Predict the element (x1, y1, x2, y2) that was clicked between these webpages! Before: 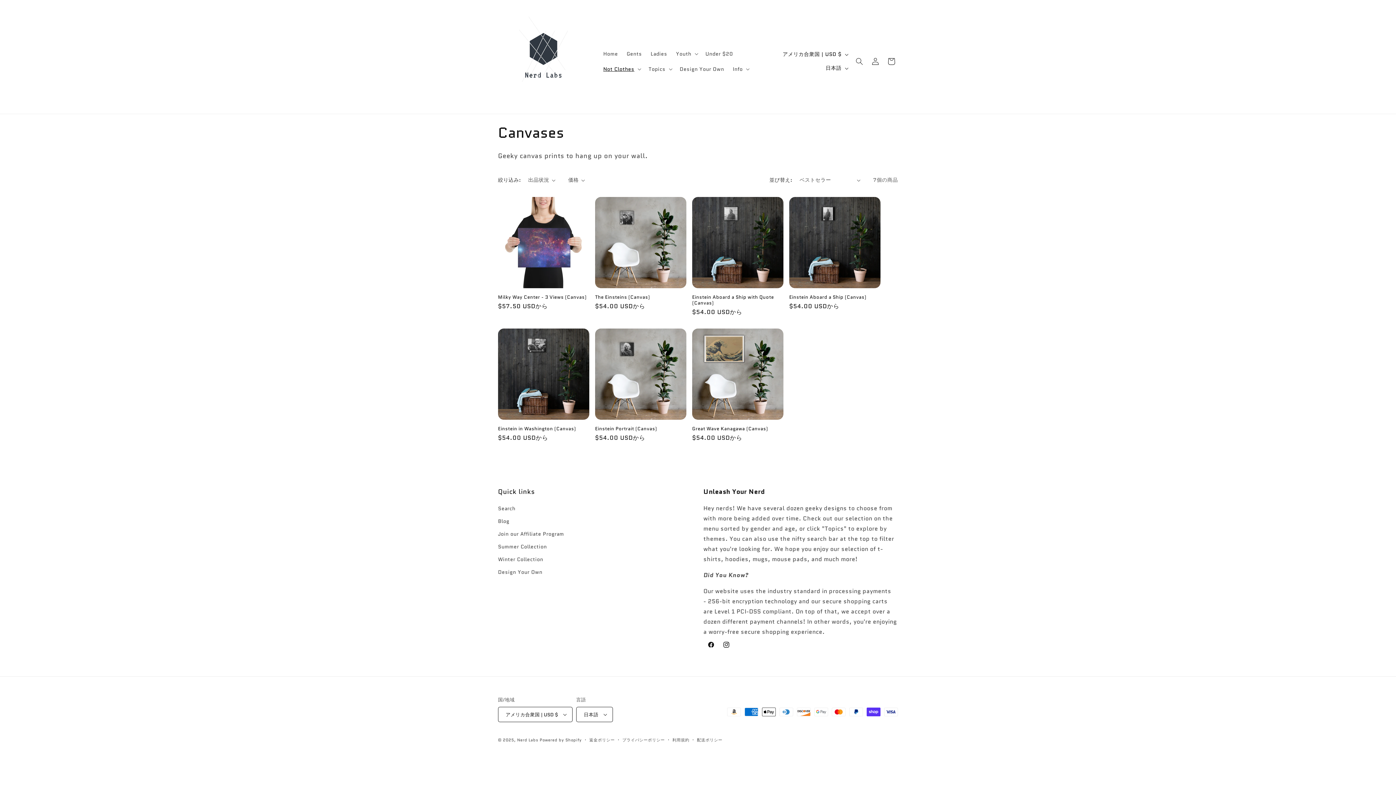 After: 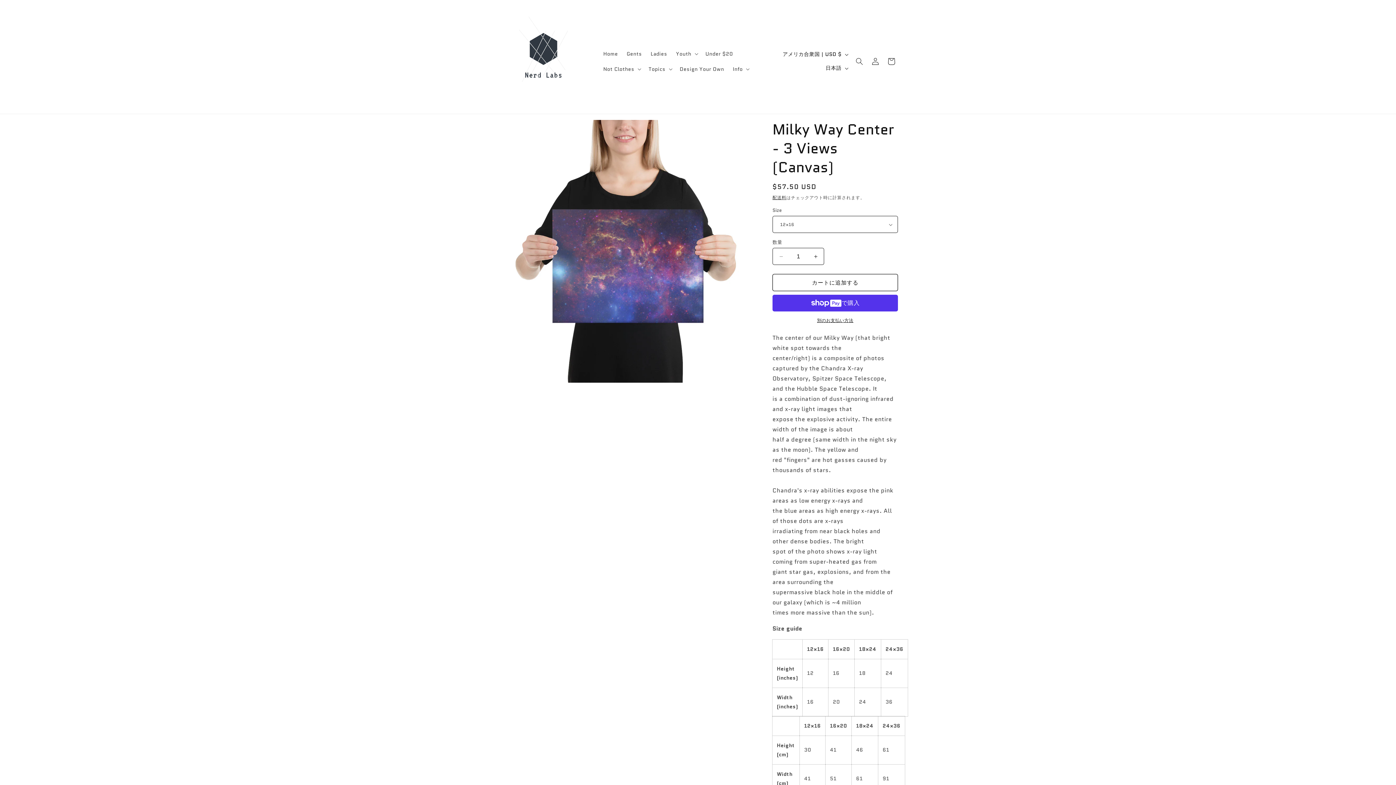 Action: label: Milky Way Center - 3 Views (Canvas) bbox: (498, 294, 589, 300)